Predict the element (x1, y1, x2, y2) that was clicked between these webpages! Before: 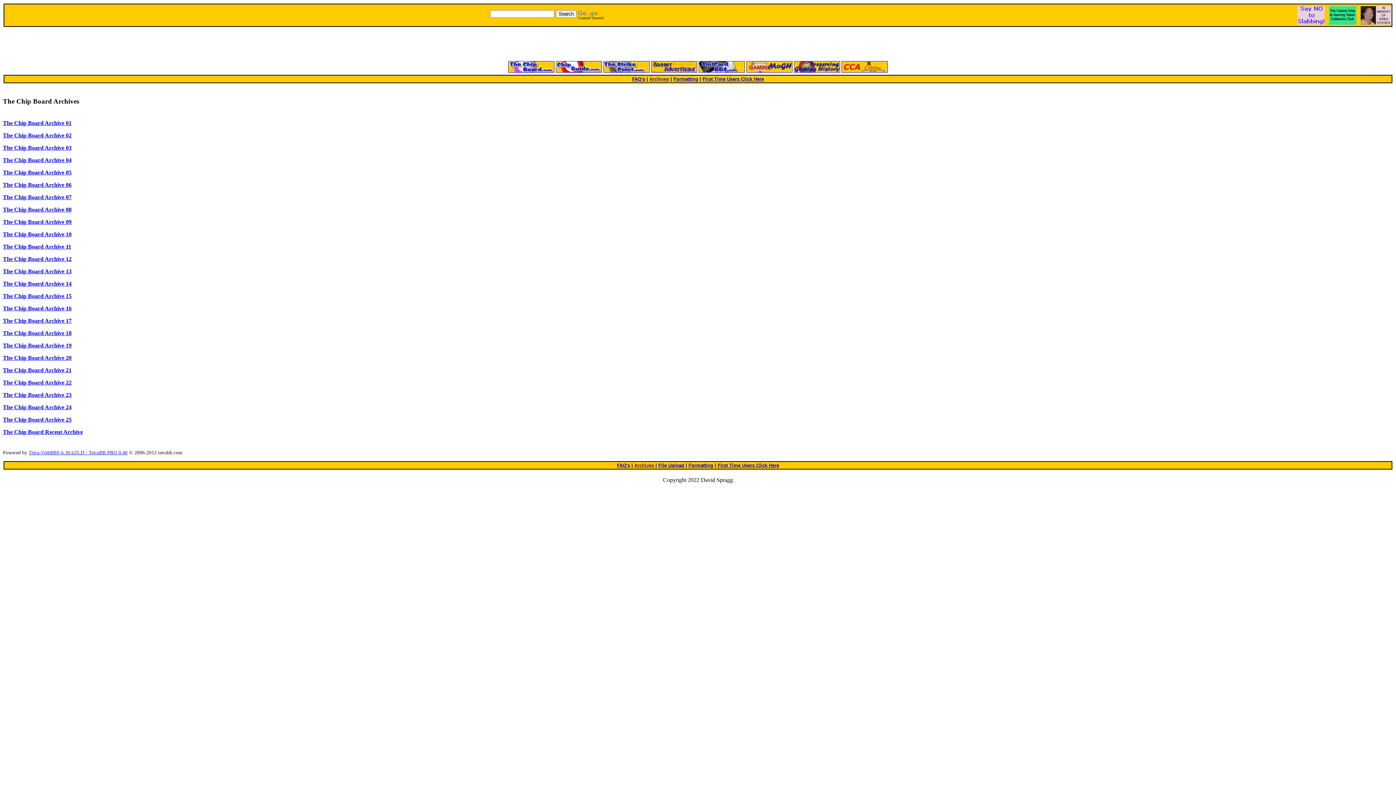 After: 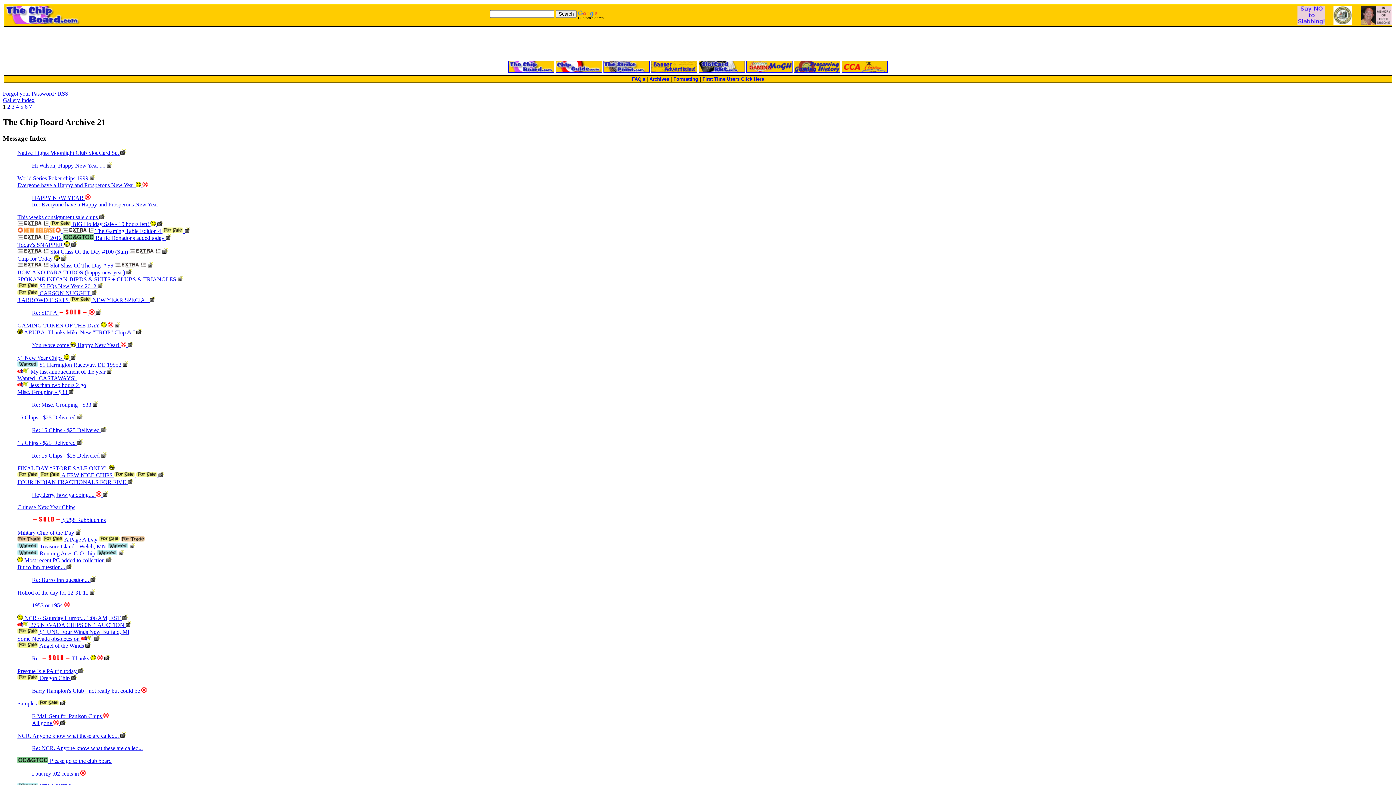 Action: label: The Chip Board Archive 21 bbox: (2, 367, 71, 373)